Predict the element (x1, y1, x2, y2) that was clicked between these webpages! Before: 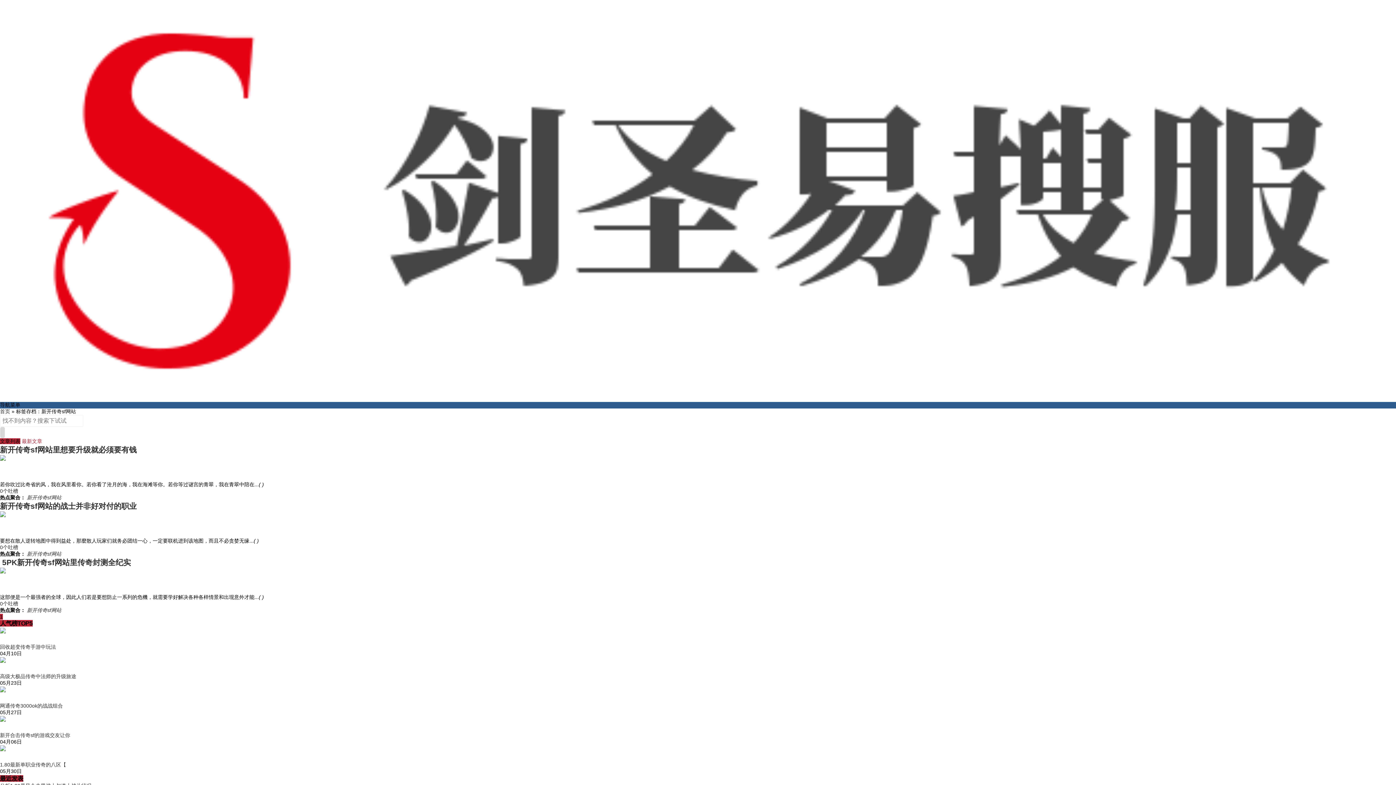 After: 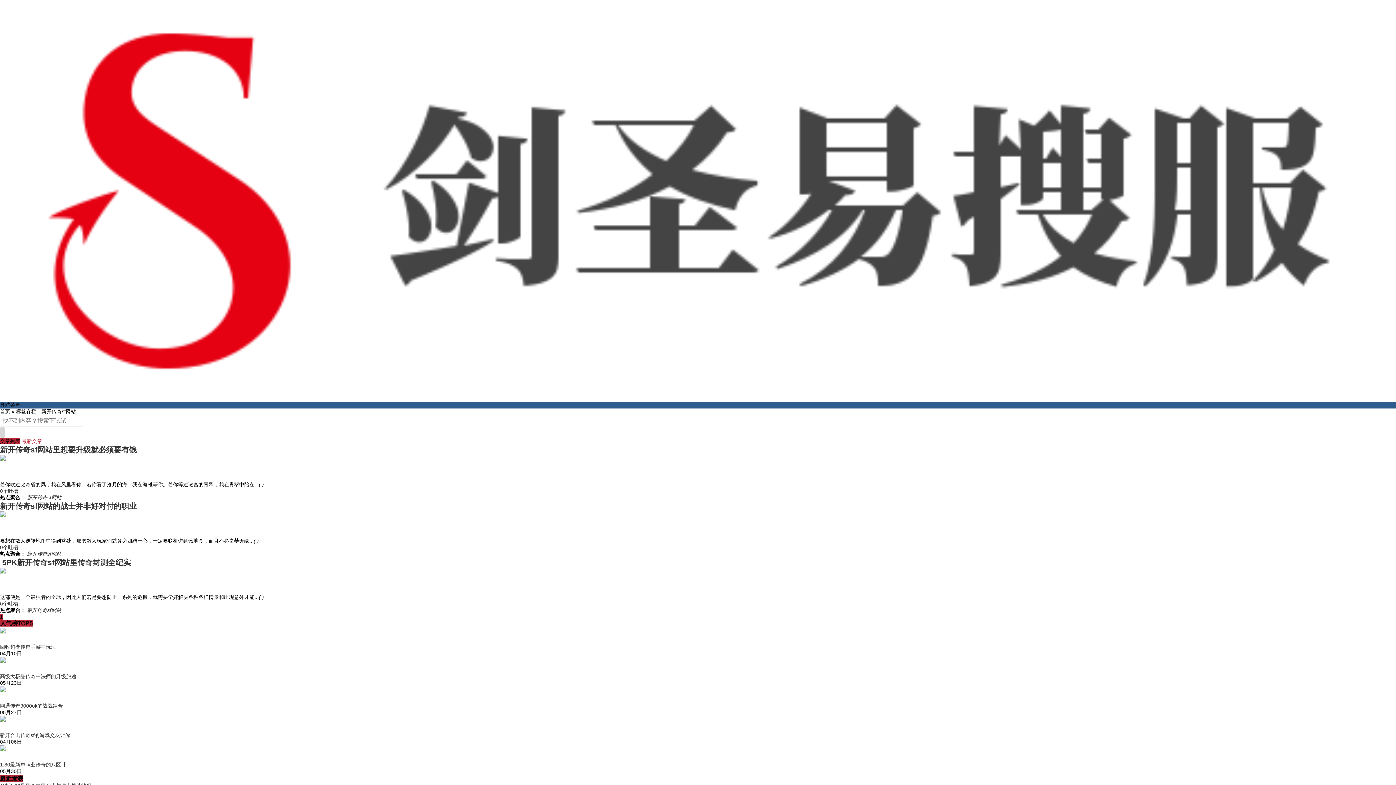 Action: bbox: (0, 697, 15, 703)